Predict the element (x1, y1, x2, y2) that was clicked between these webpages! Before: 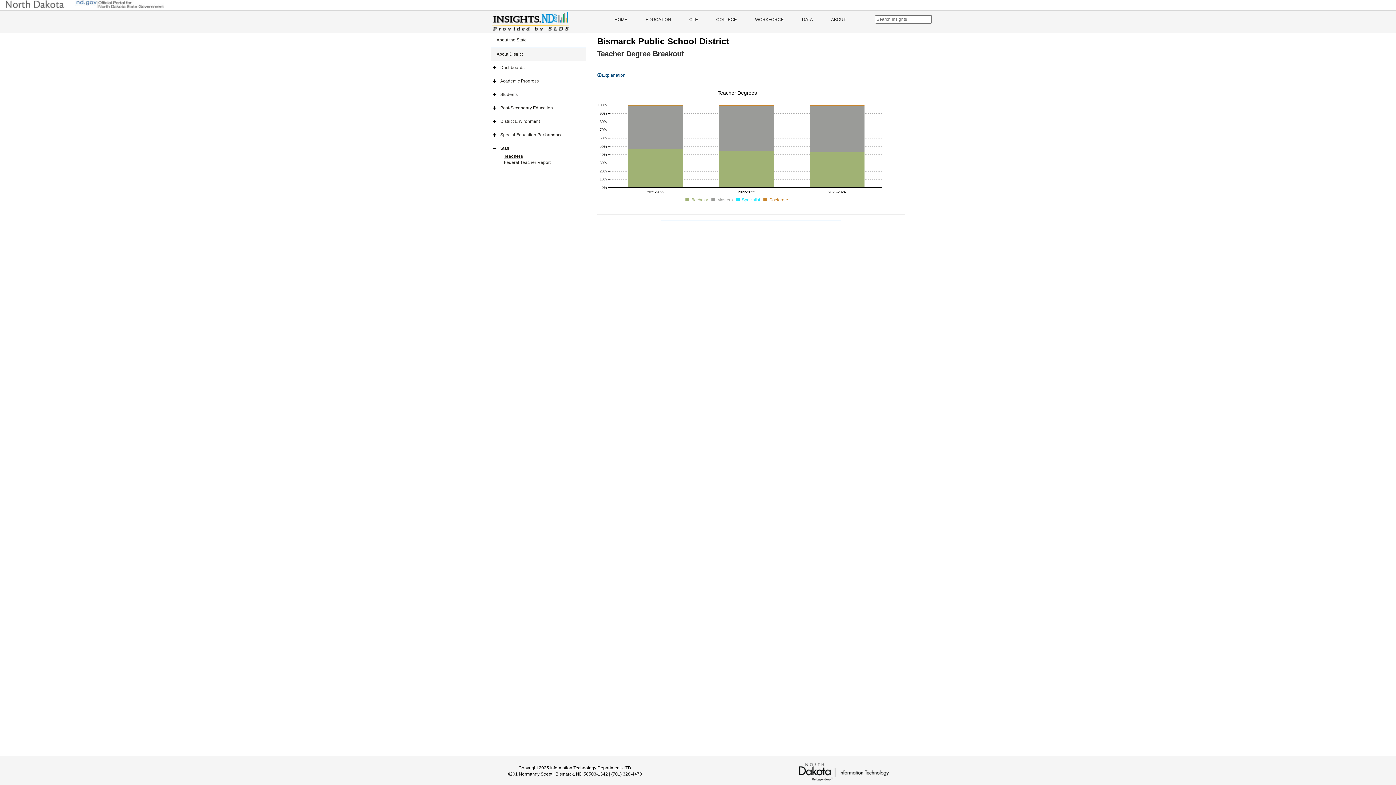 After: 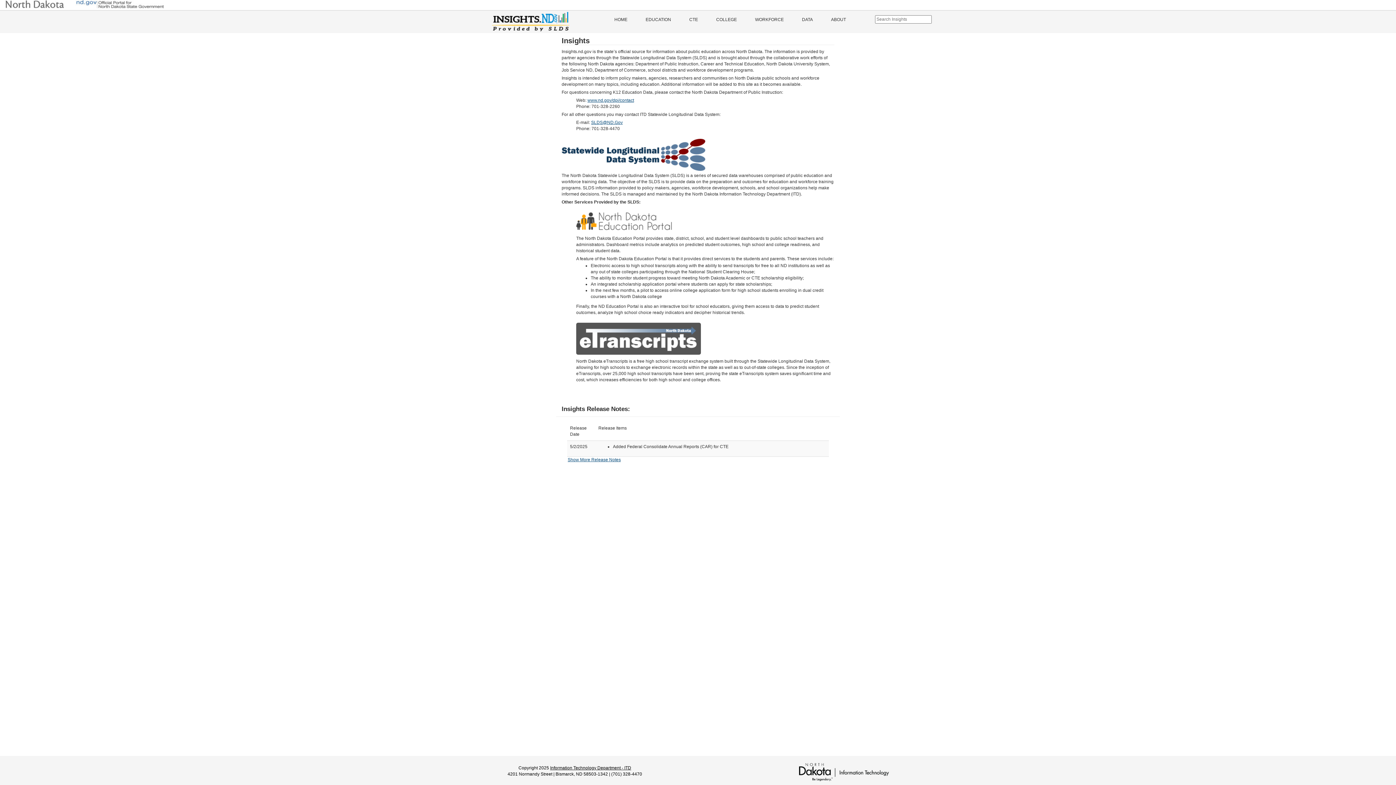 Action: label: ABOUT bbox: (822, 10, 855, 28)